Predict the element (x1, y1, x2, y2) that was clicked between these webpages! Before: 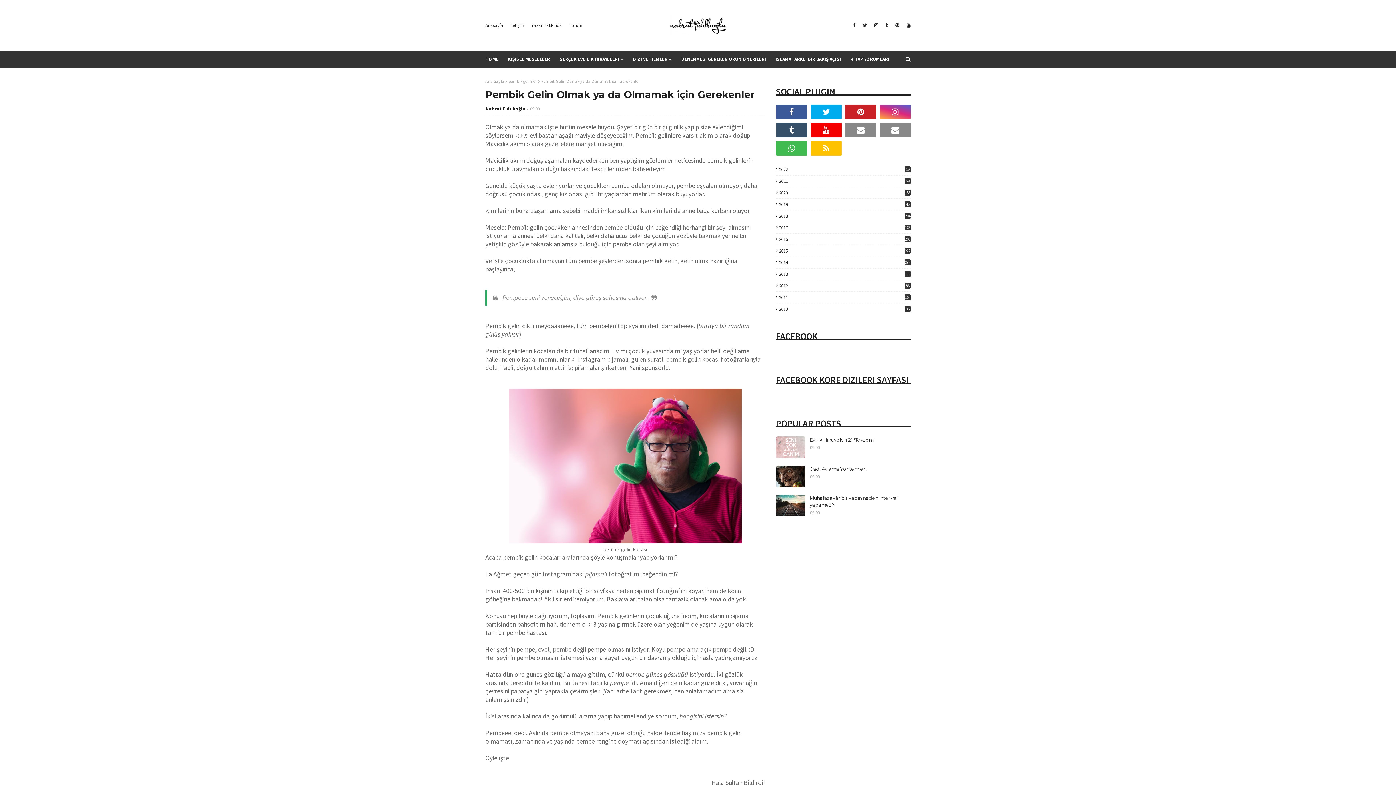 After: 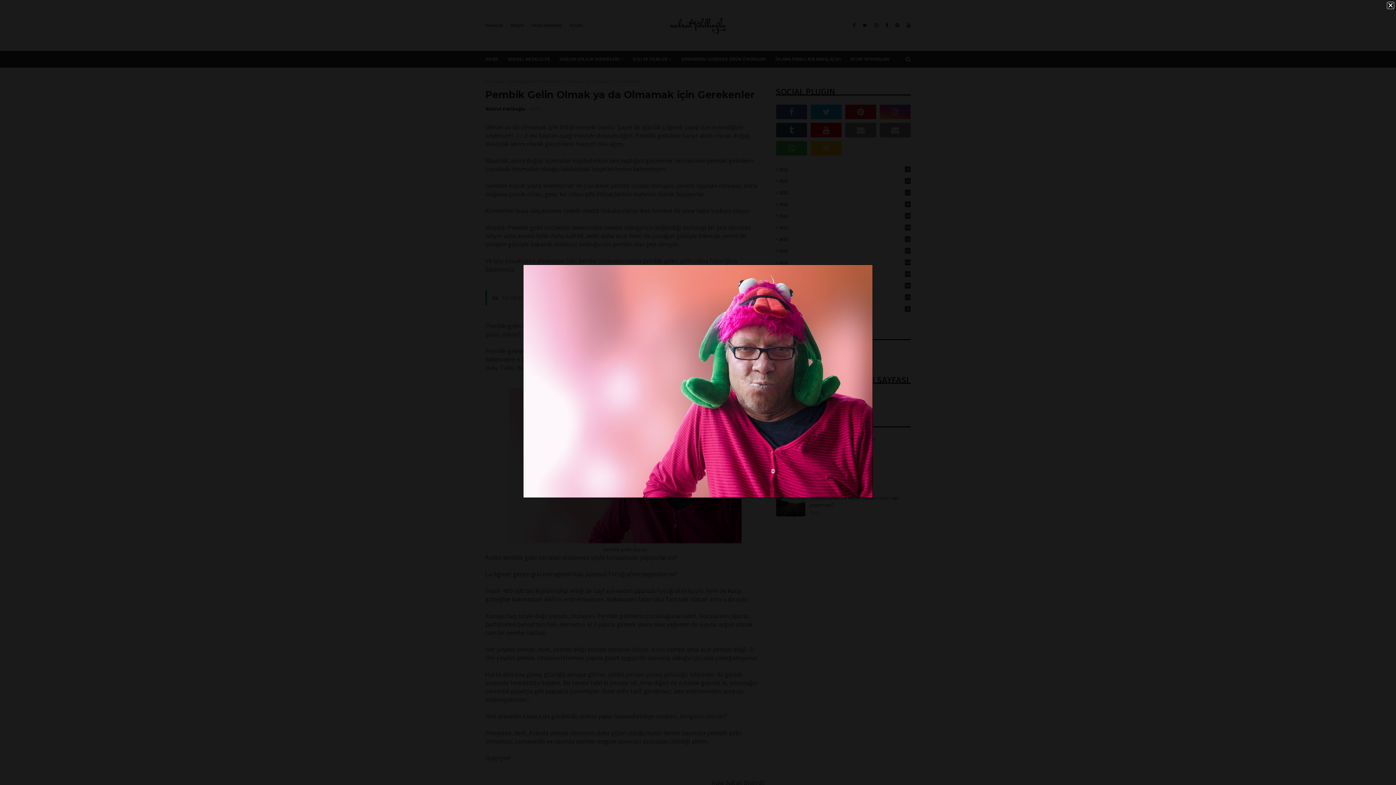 Action: bbox: (509, 538, 741, 545)